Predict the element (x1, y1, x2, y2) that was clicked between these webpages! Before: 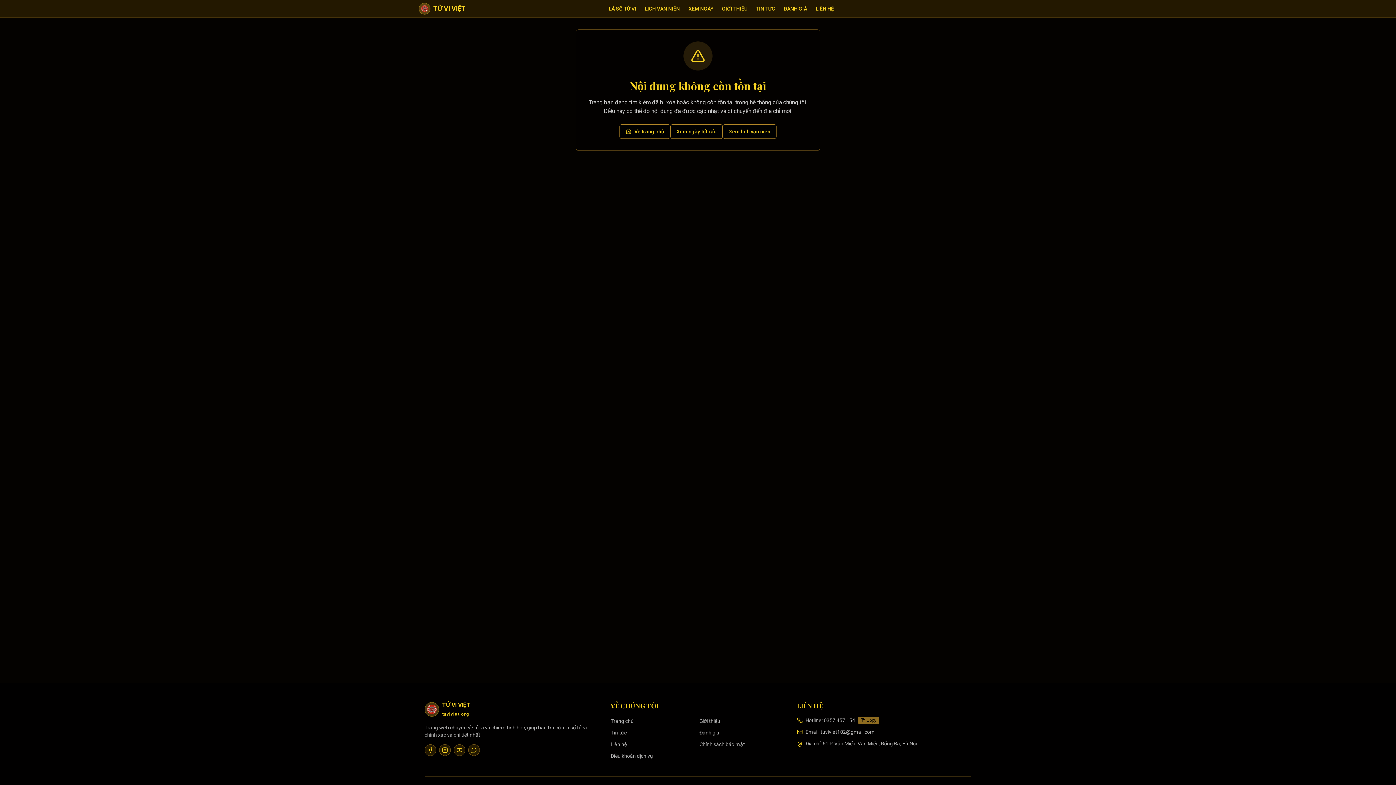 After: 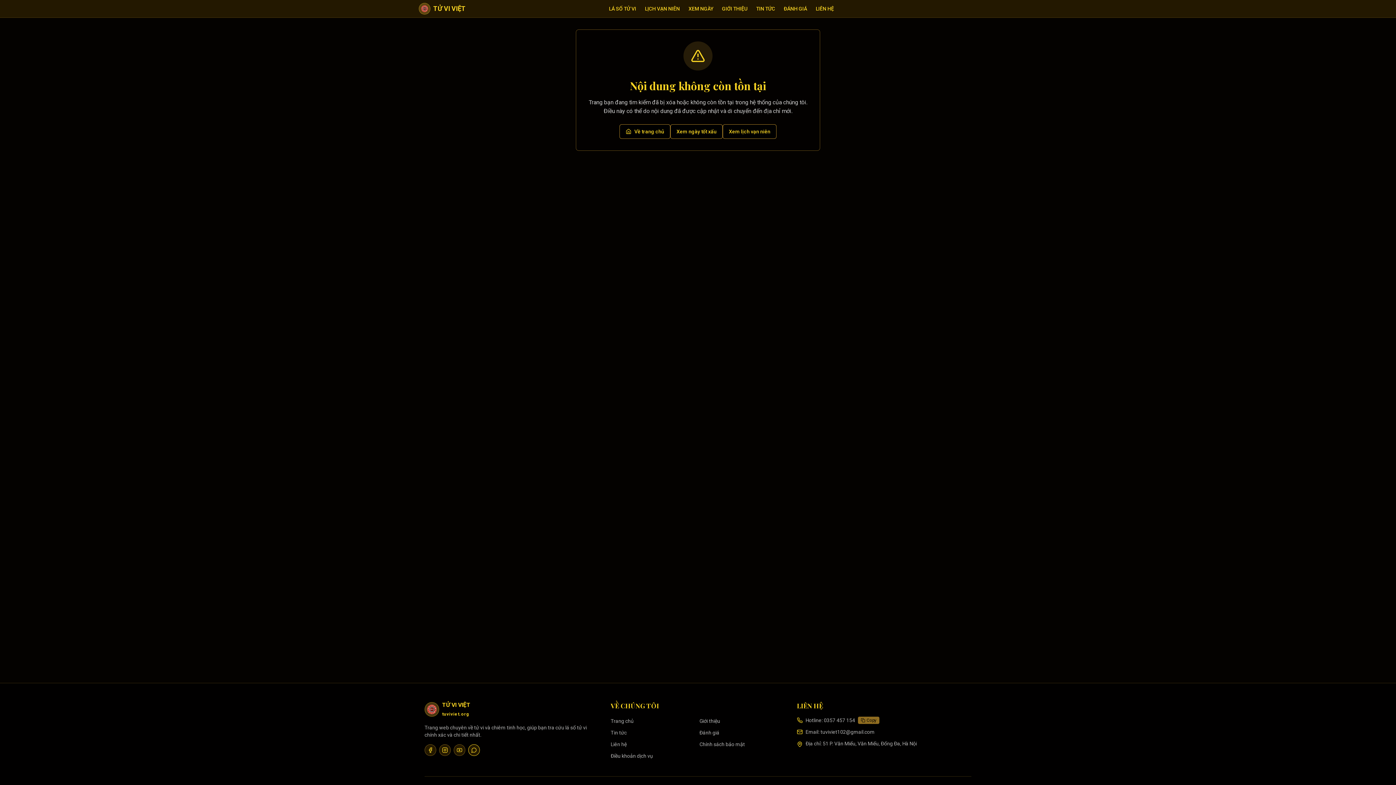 Action: bbox: (468, 744, 480, 756)